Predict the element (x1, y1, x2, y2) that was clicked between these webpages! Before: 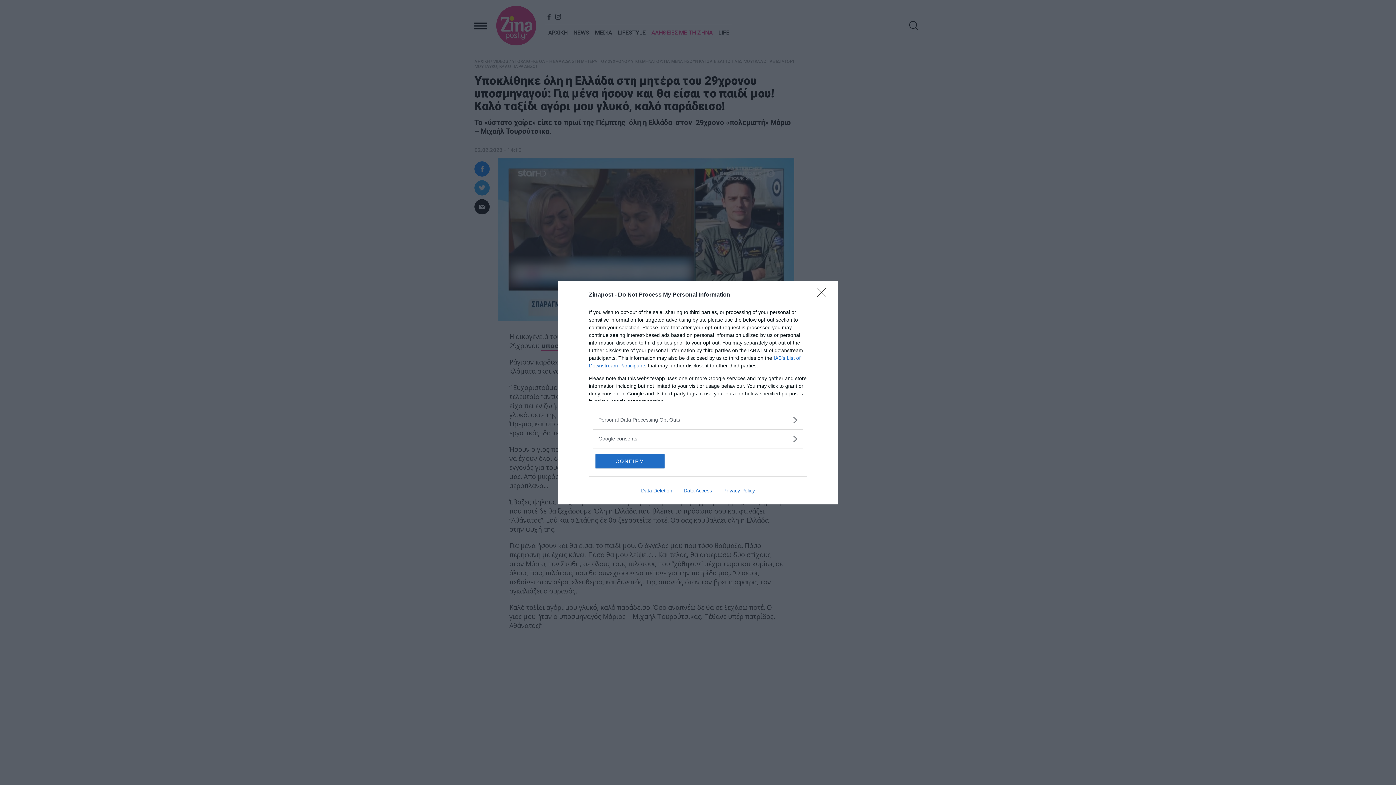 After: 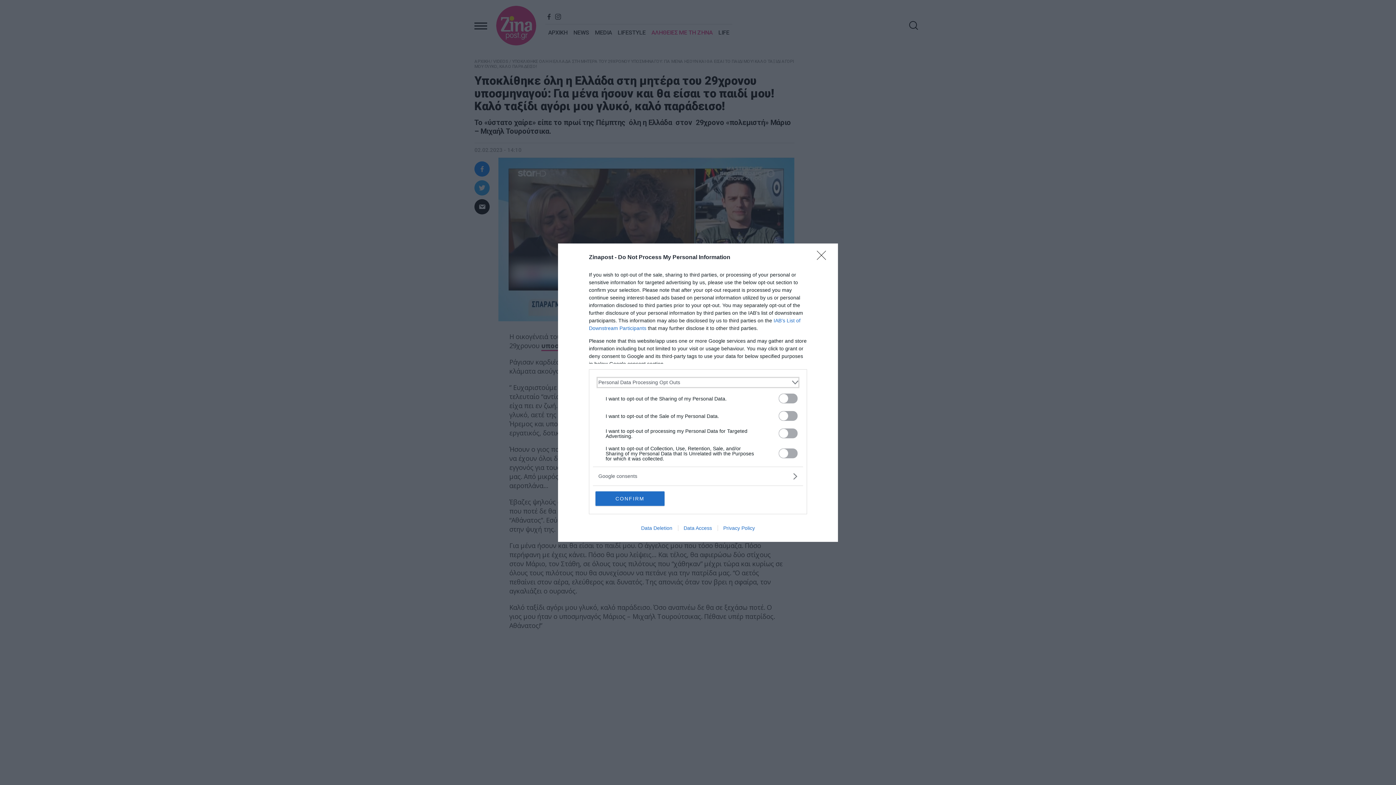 Action: bbox: (598, 416, 797, 423) label: Opt-Outs